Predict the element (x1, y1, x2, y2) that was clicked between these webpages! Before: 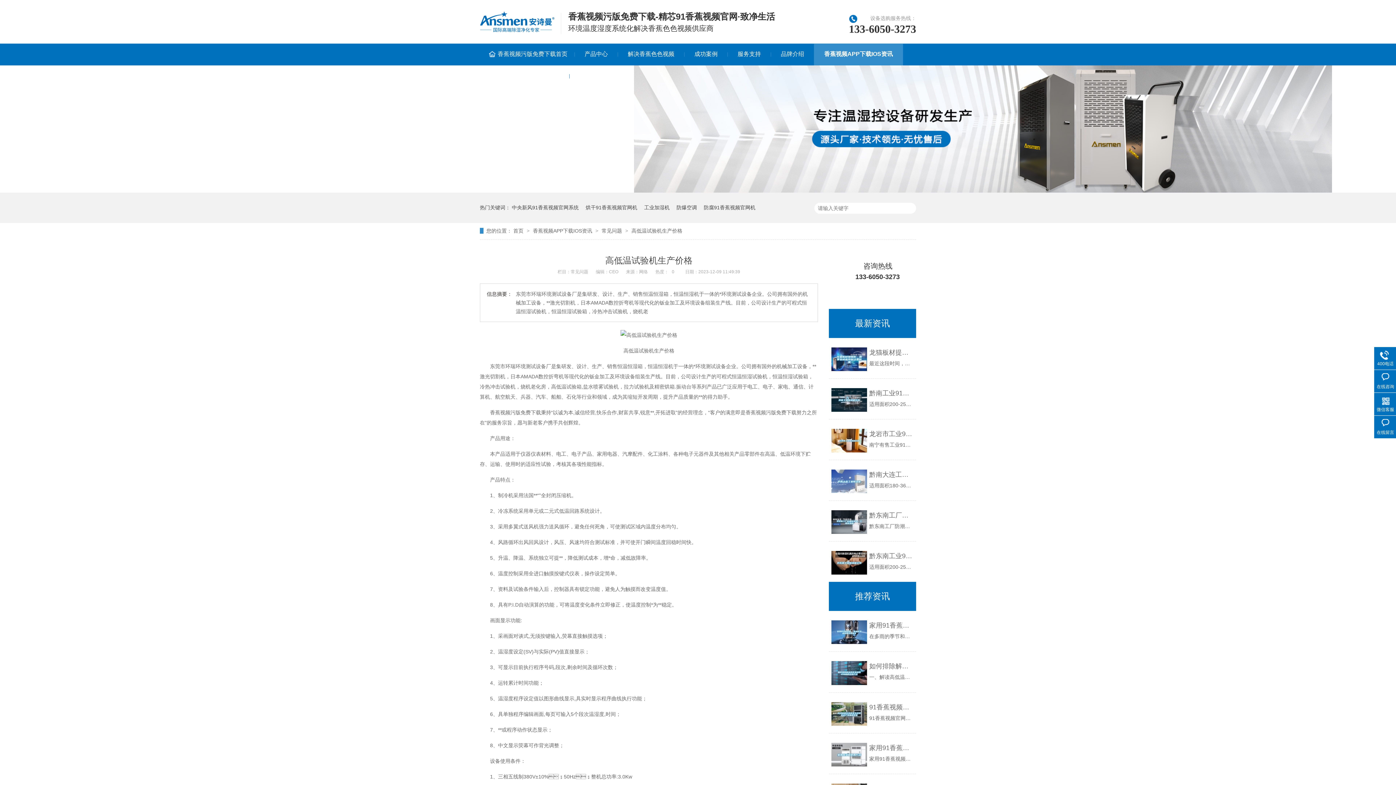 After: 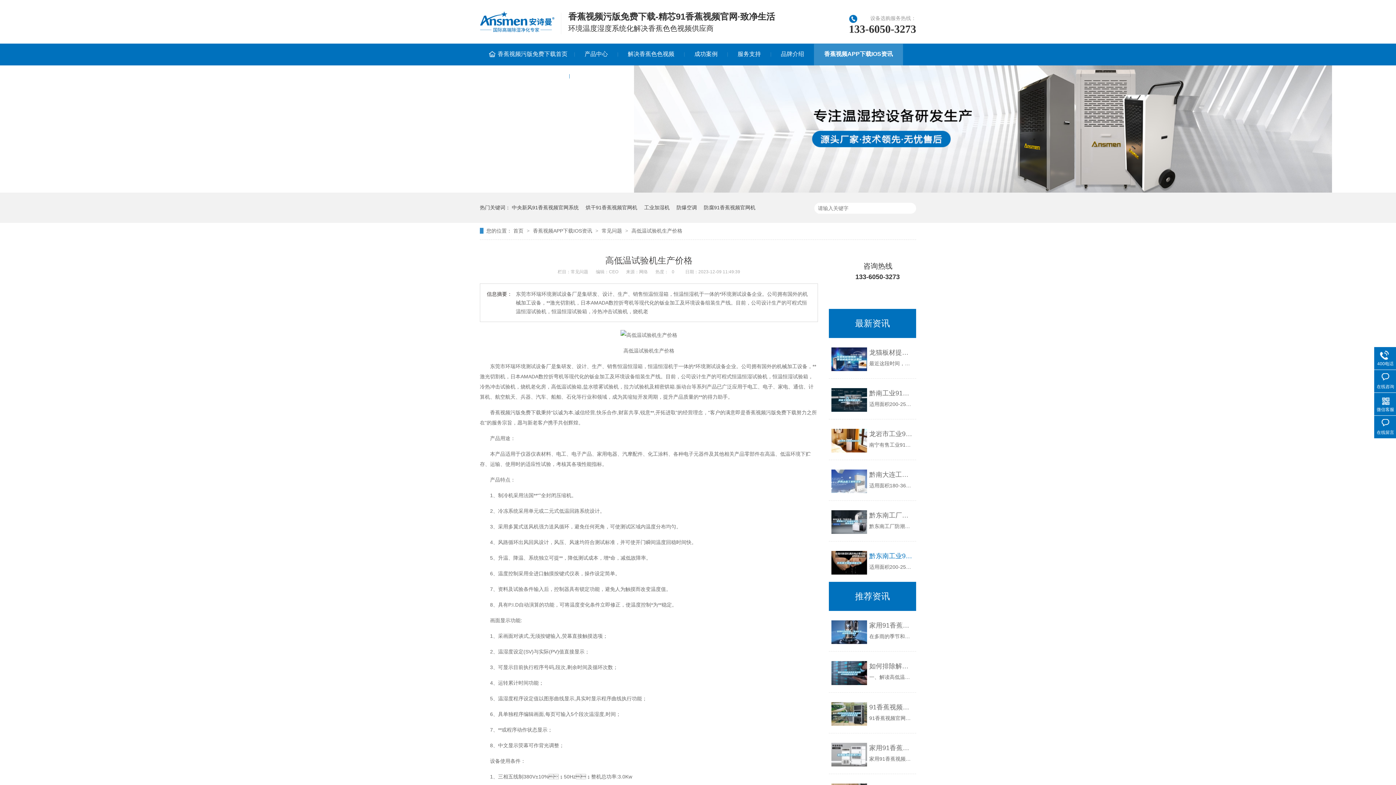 Action: bbox: (869, 551, 912, 561) label: 黔东南工业91香蕉视频官网机公司